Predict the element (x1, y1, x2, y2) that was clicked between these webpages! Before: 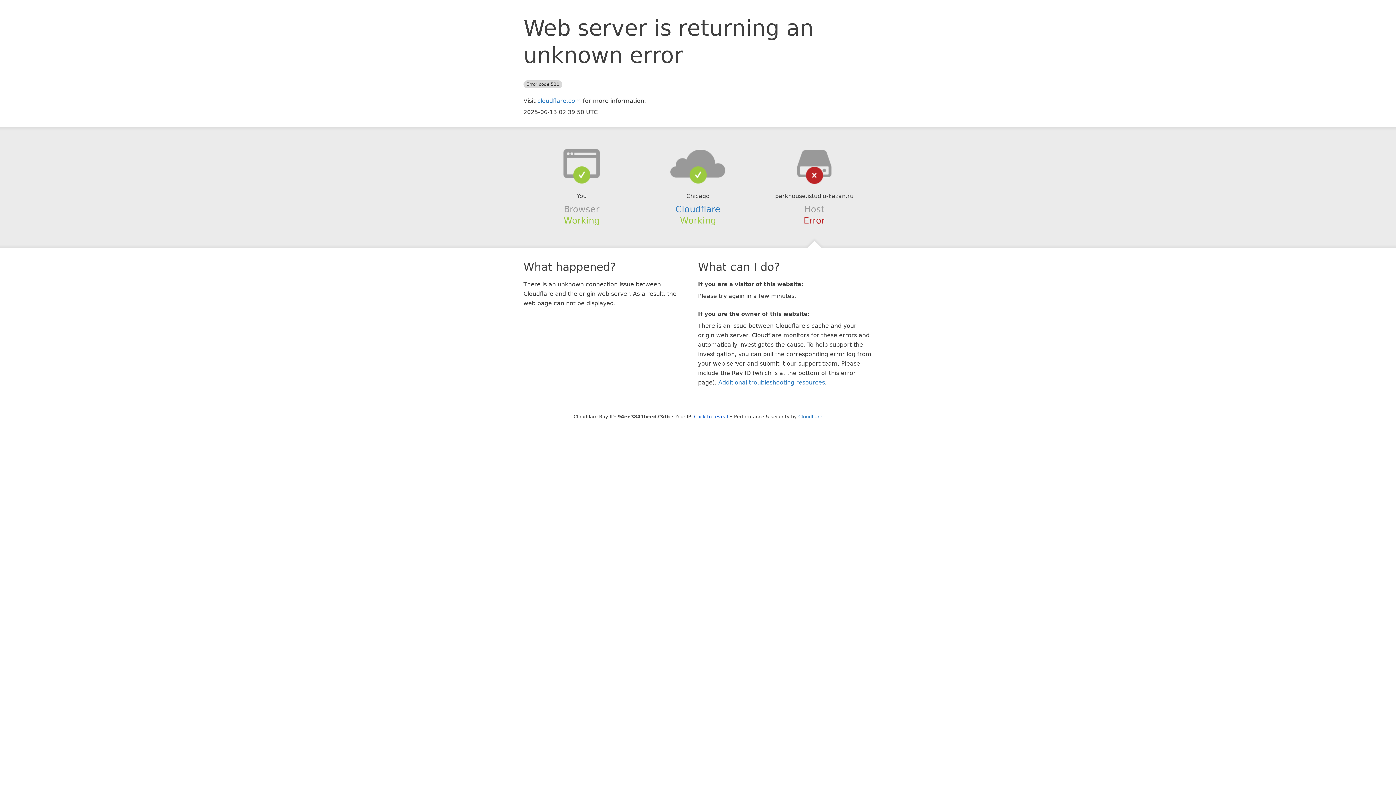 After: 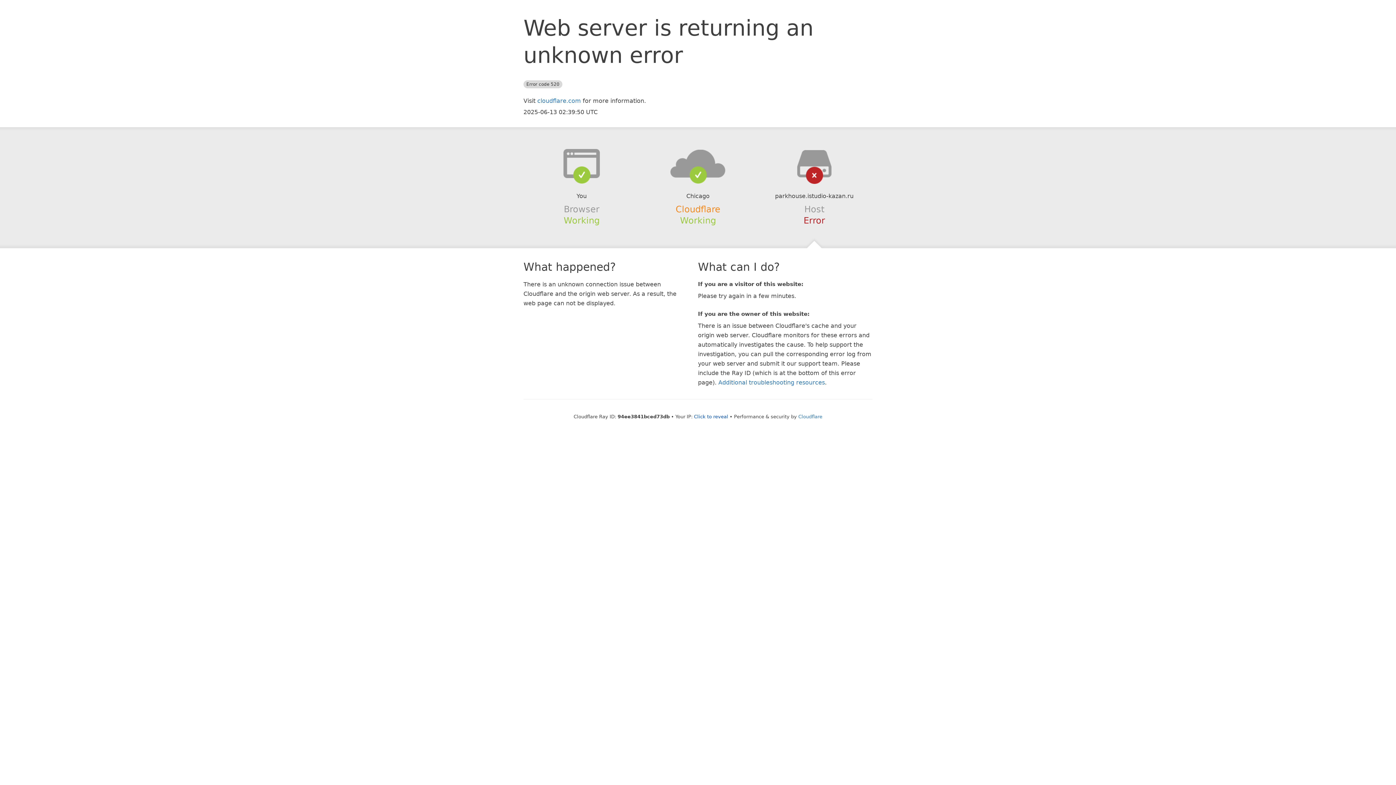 Action: bbox: (675, 204, 720, 214) label: Cloudflare